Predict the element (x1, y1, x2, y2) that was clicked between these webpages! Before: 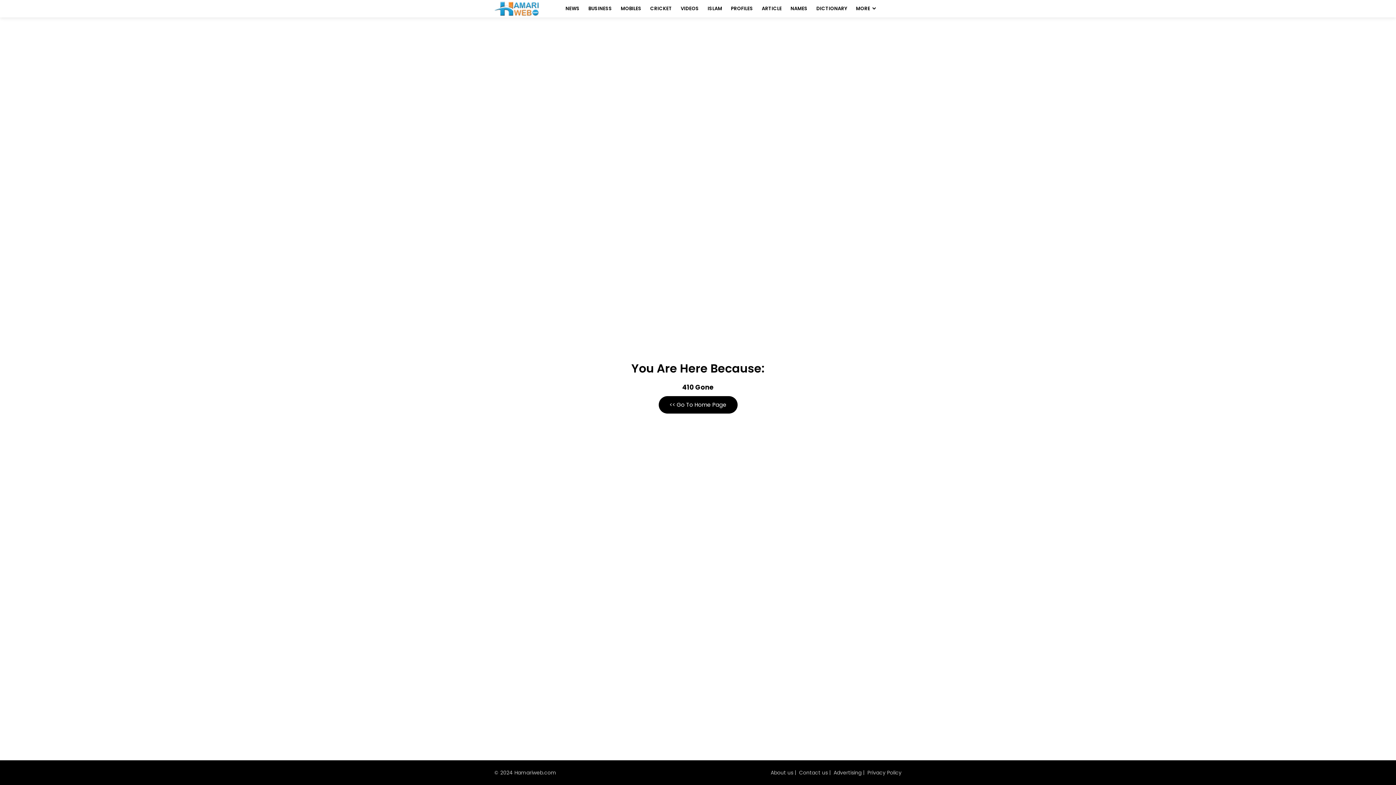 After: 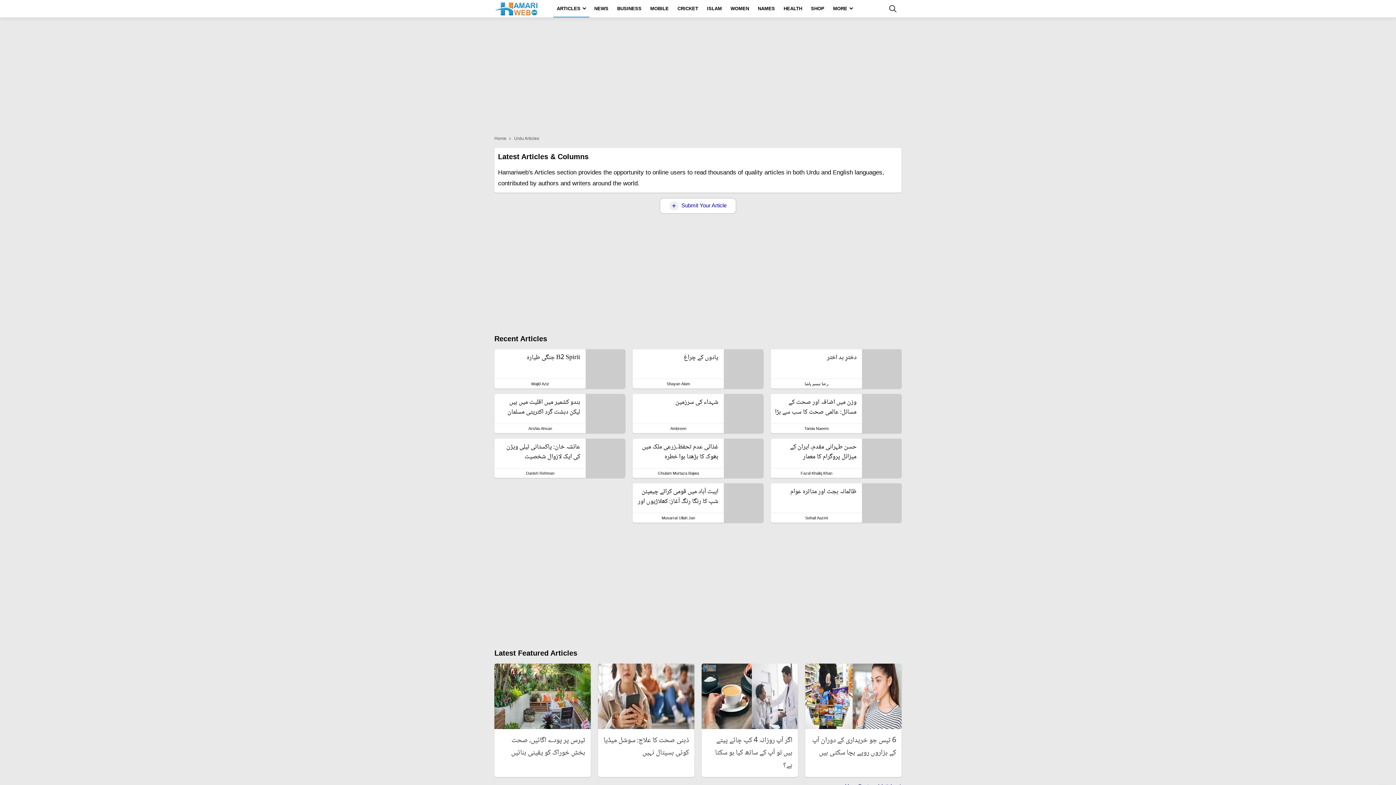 Action: bbox: (758, 0, 785, 17) label: ARTICLE